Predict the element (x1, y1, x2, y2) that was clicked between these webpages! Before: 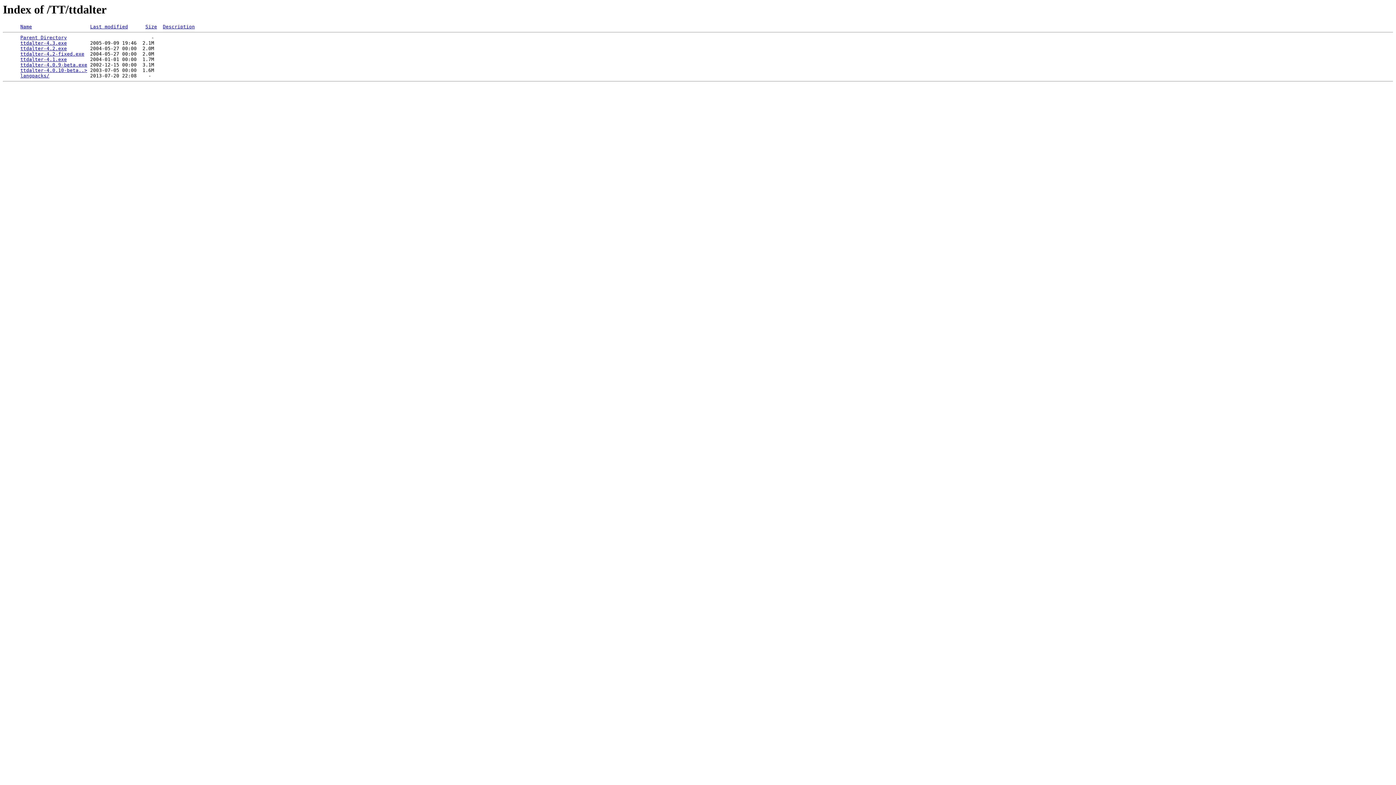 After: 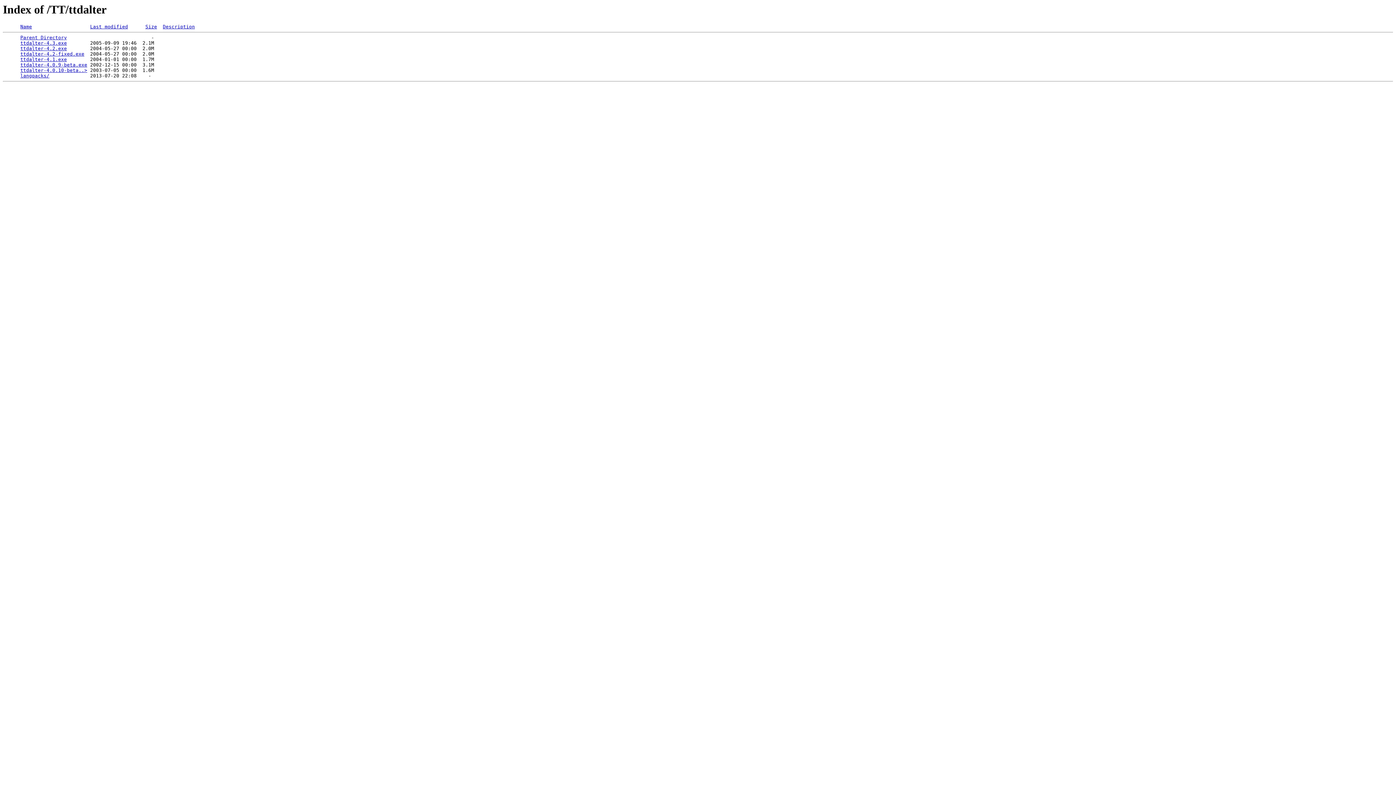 Action: label: ttdalter-4.1.exe bbox: (20, 56, 66, 62)